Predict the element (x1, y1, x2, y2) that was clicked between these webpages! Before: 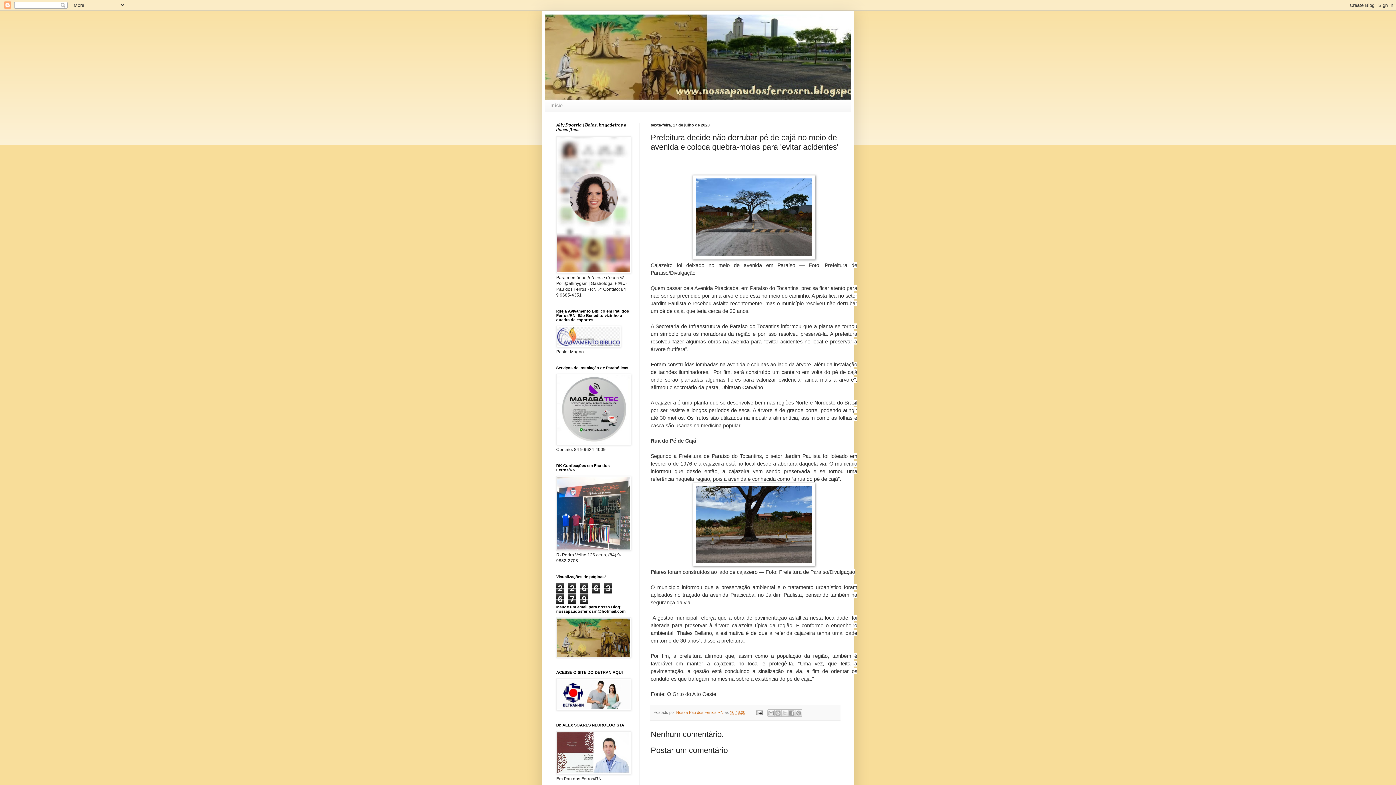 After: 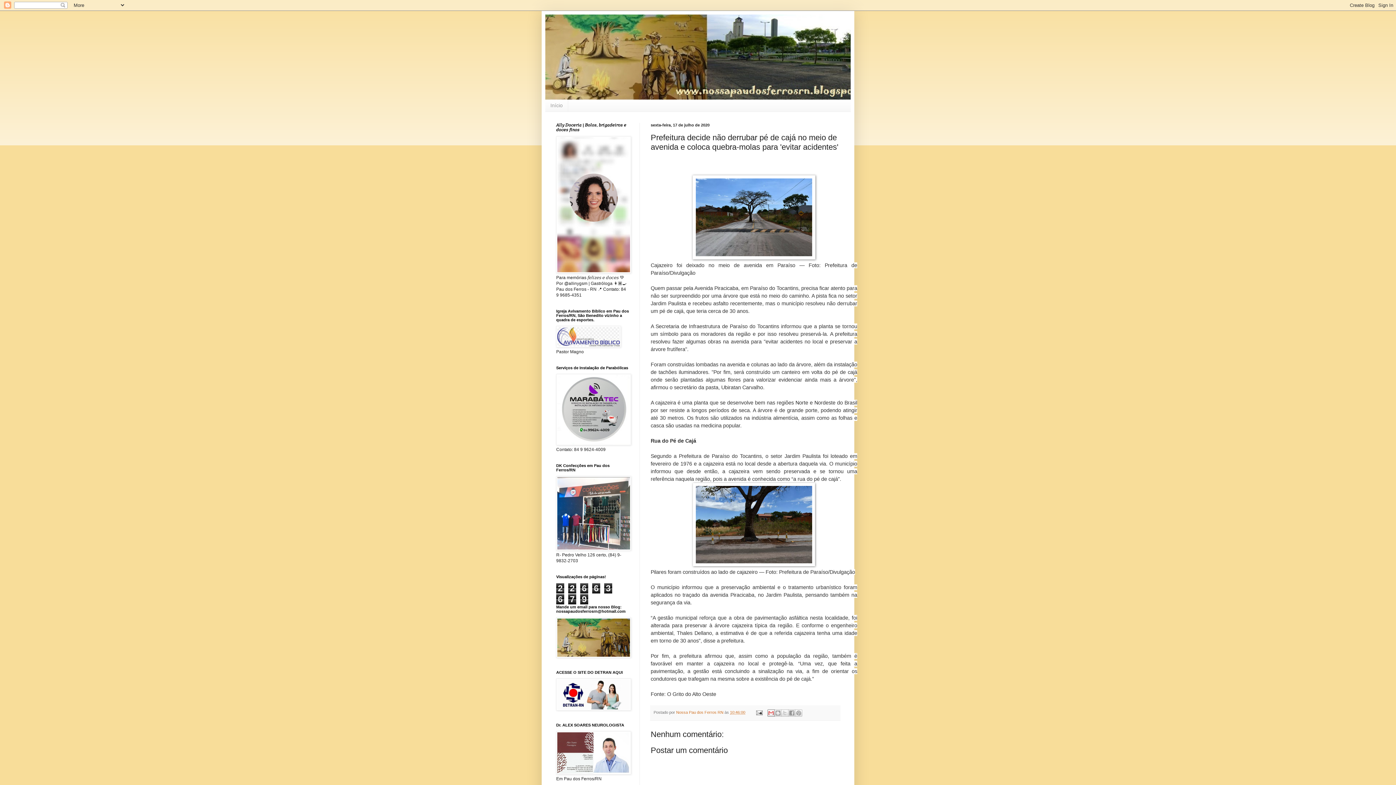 Action: bbox: (767, 709, 774, 716) label: Enviar por e-mail